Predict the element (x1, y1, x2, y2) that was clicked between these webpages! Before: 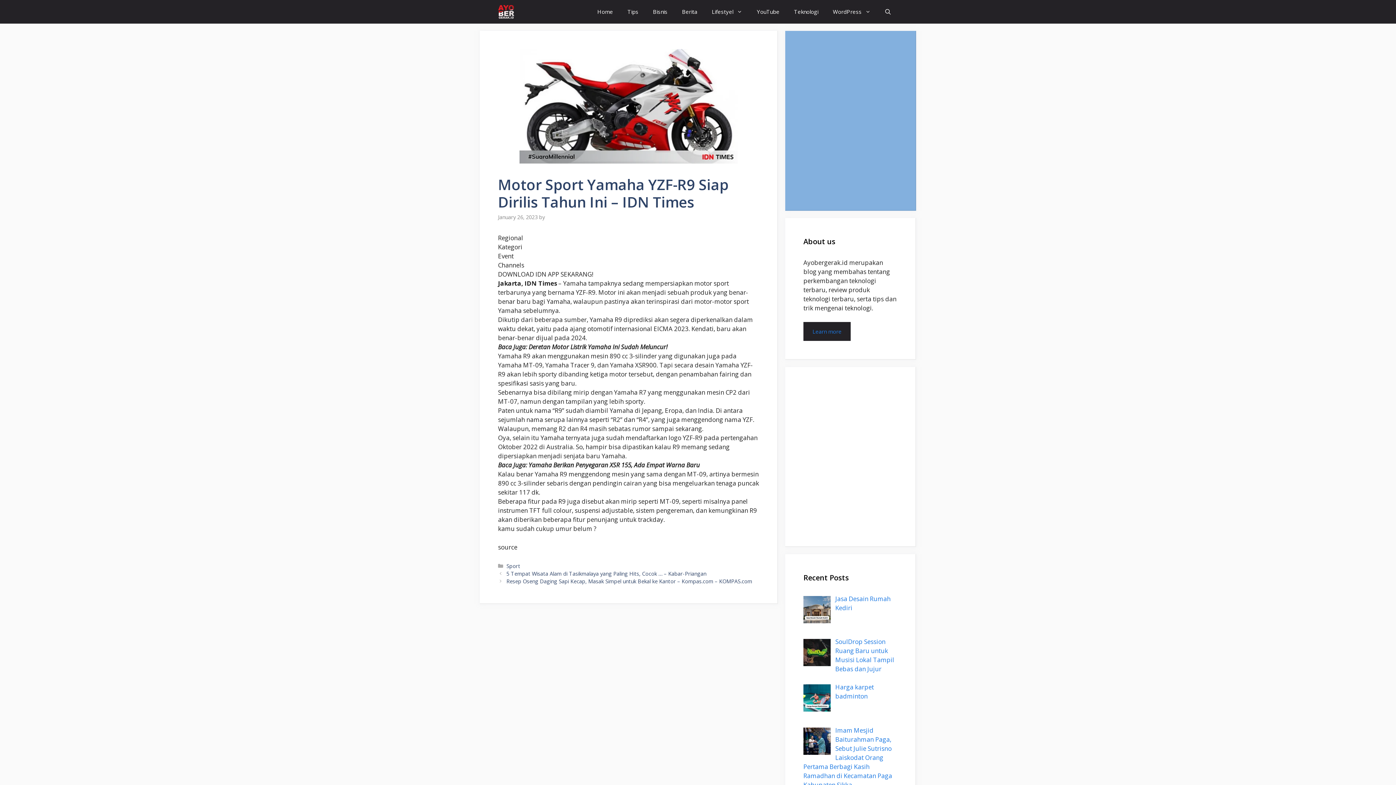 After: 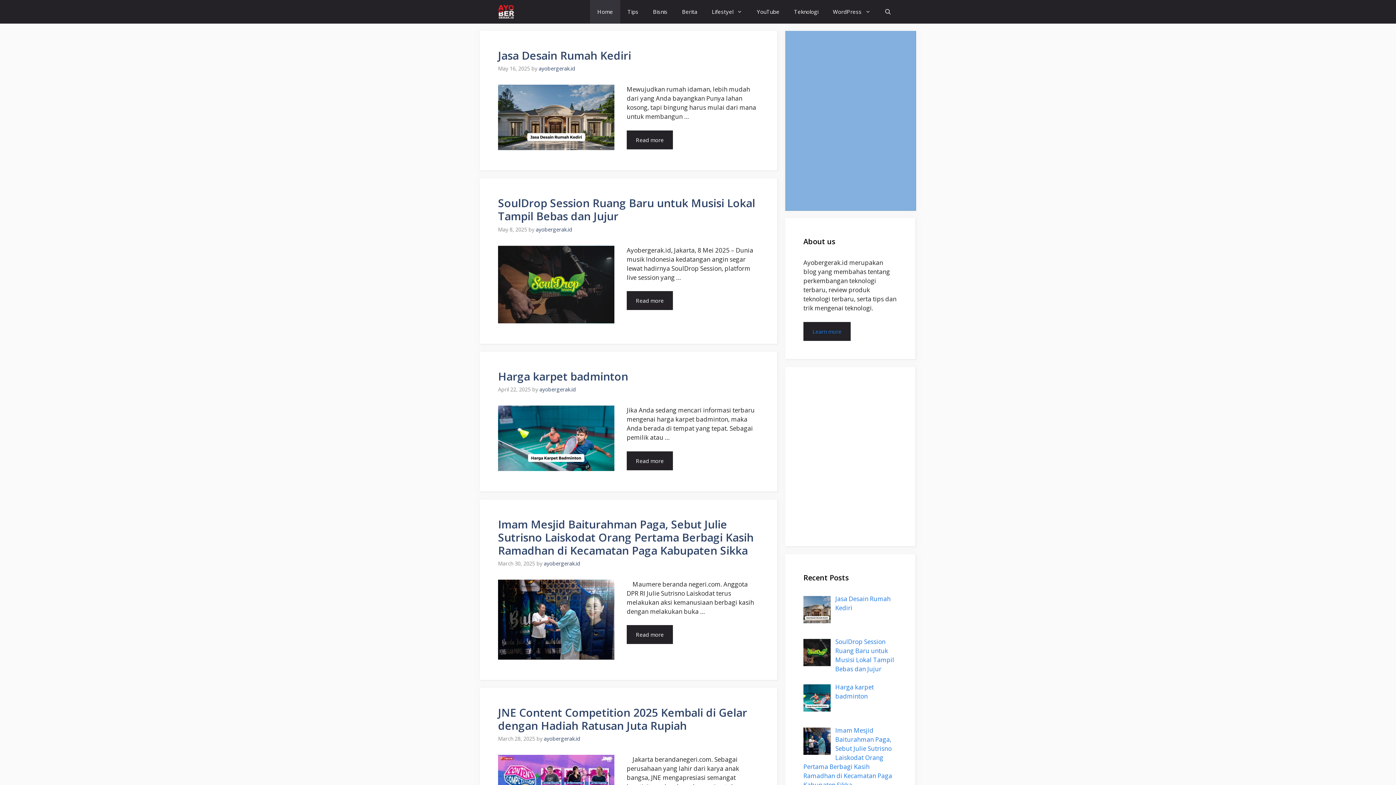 Action: label: Home bbox: (590, 0, 620, 23)